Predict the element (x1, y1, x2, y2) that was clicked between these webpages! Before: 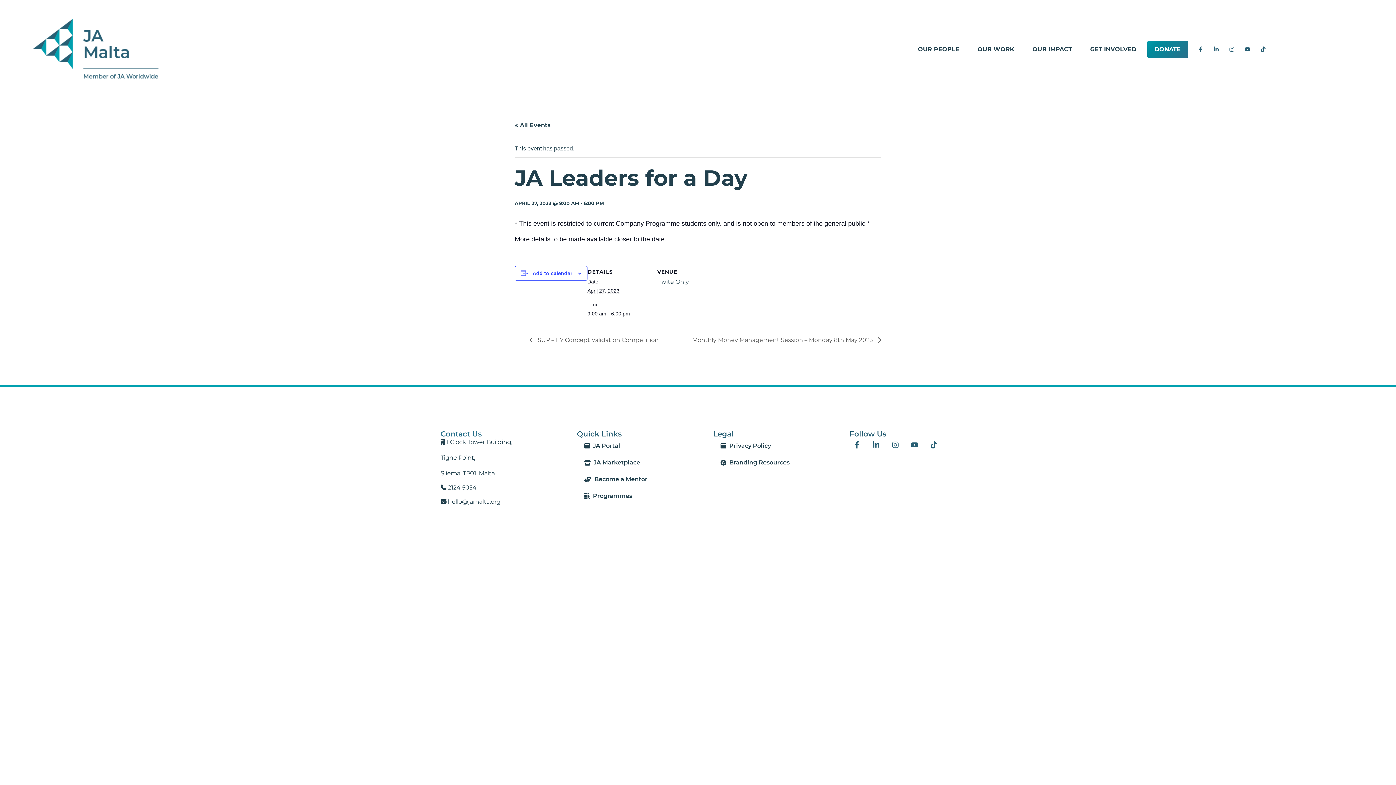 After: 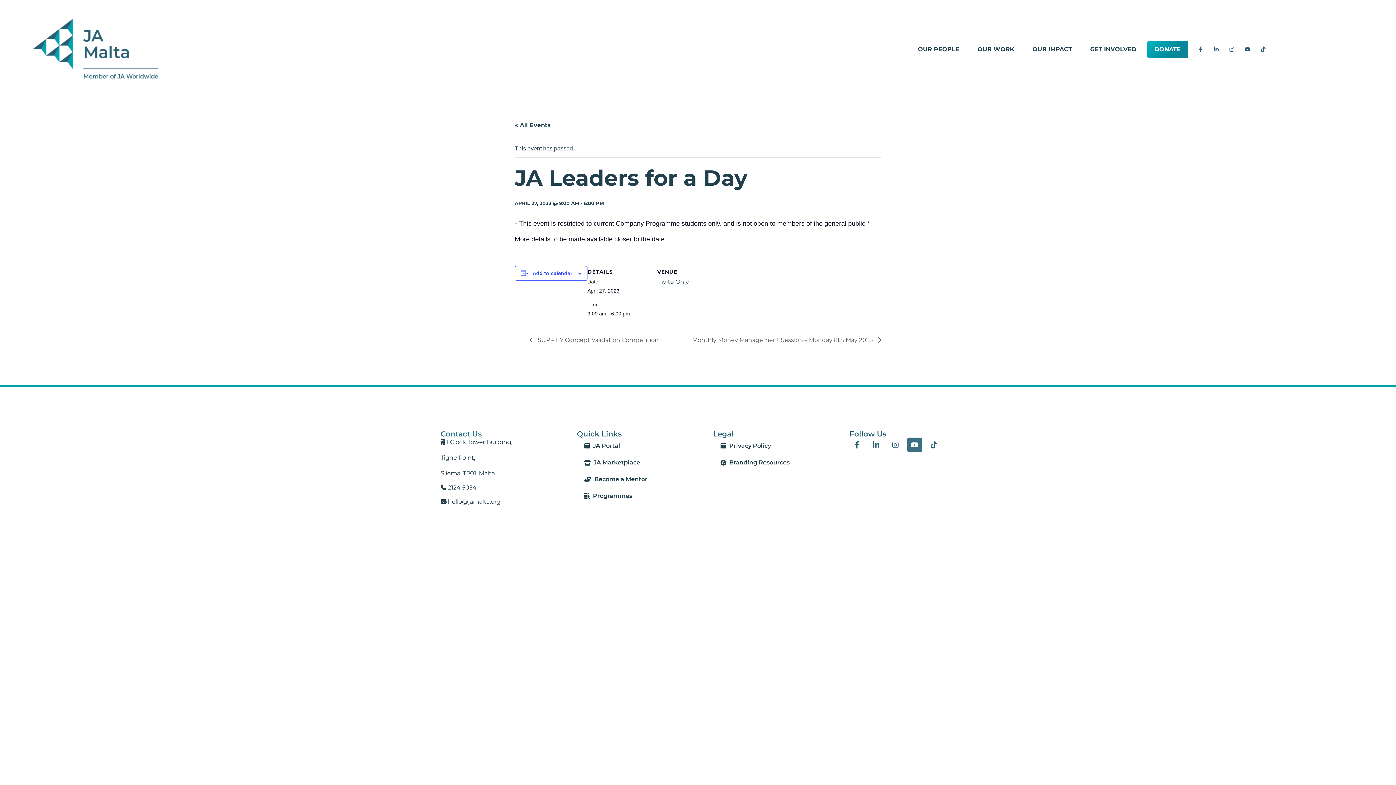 Action: label: Youtube bbox: (907, 437, 922, 452)